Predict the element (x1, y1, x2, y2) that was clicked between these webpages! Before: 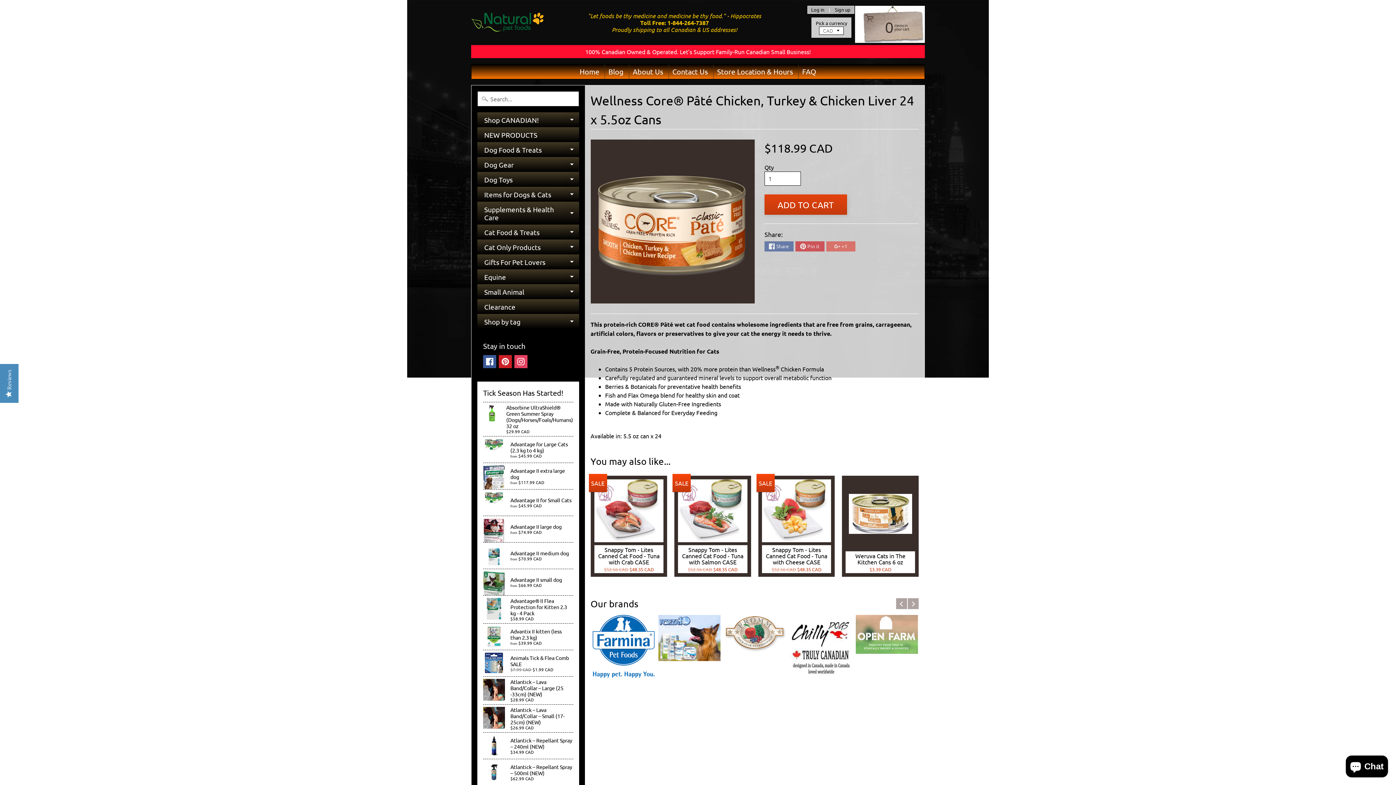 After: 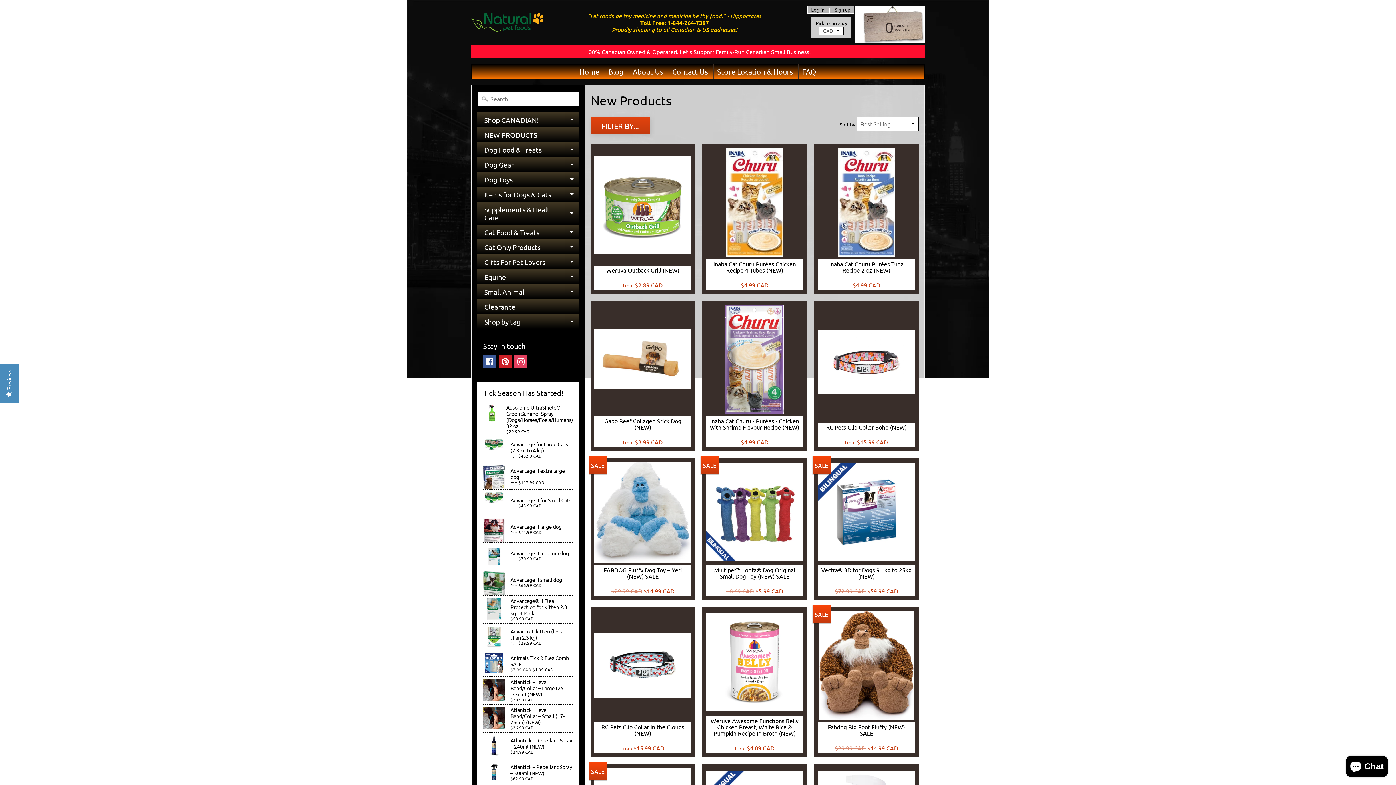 Action: label: NEW PRODUCTS bbox: (477, 127, 579, 142)